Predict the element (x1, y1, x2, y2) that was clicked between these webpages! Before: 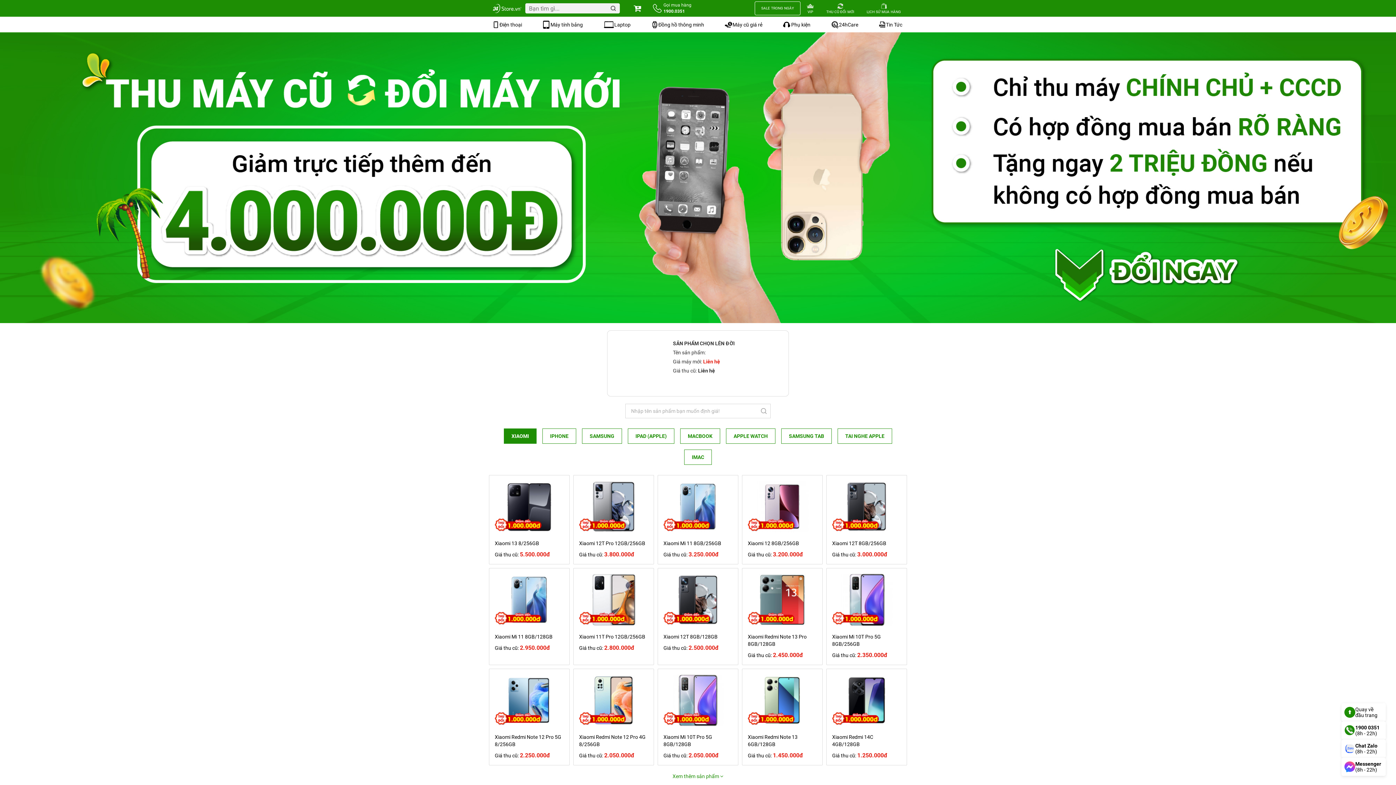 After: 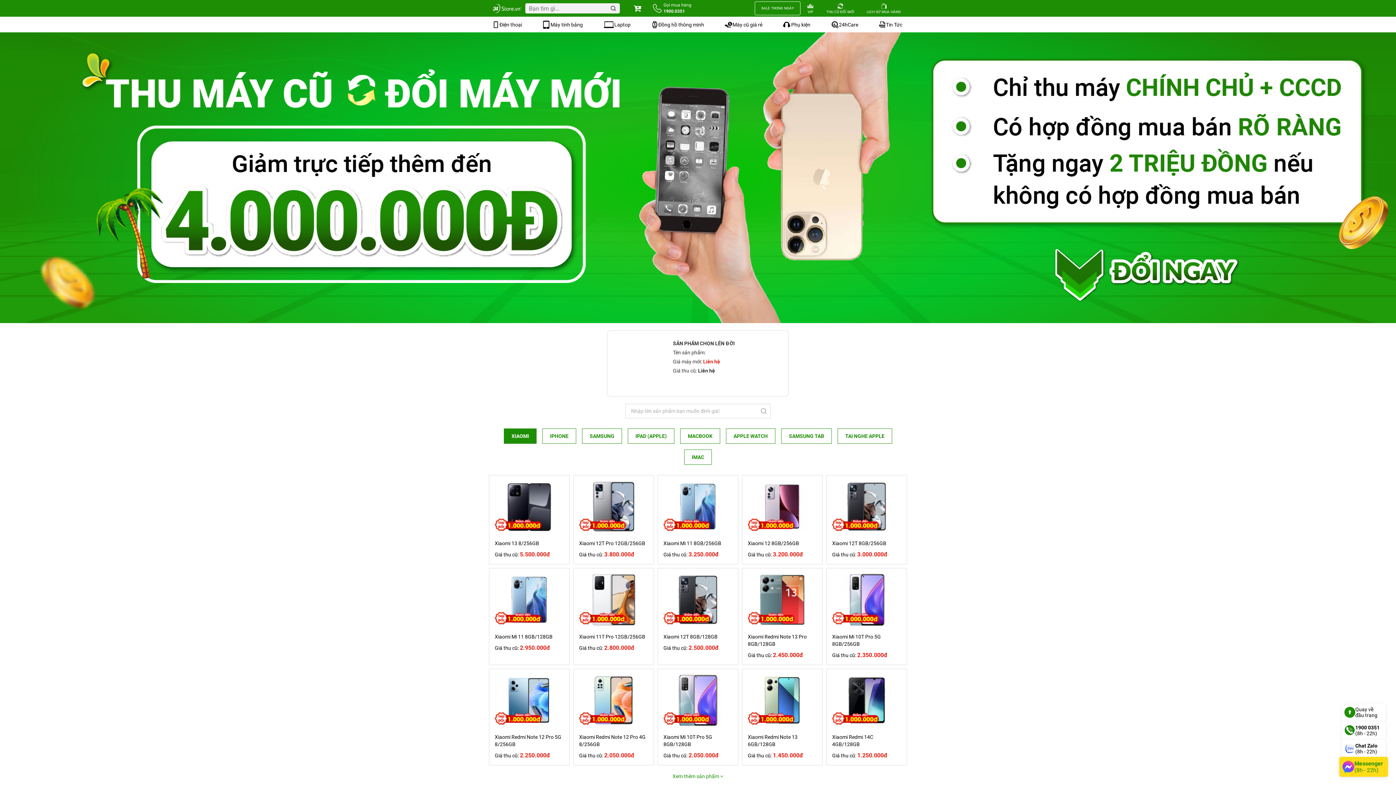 Action: label: Messenger
(8h - 22h) bbox: (1341, 758, 1386, 776)